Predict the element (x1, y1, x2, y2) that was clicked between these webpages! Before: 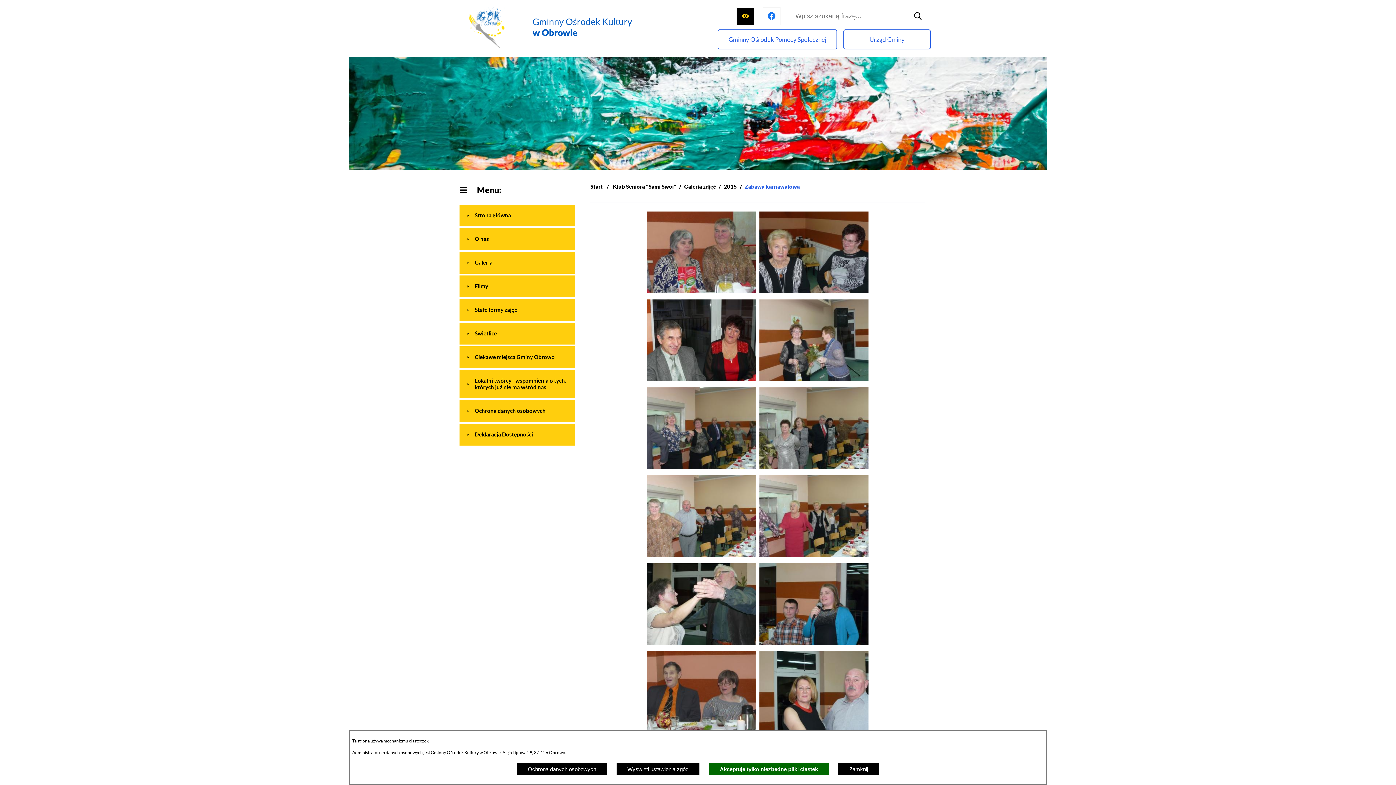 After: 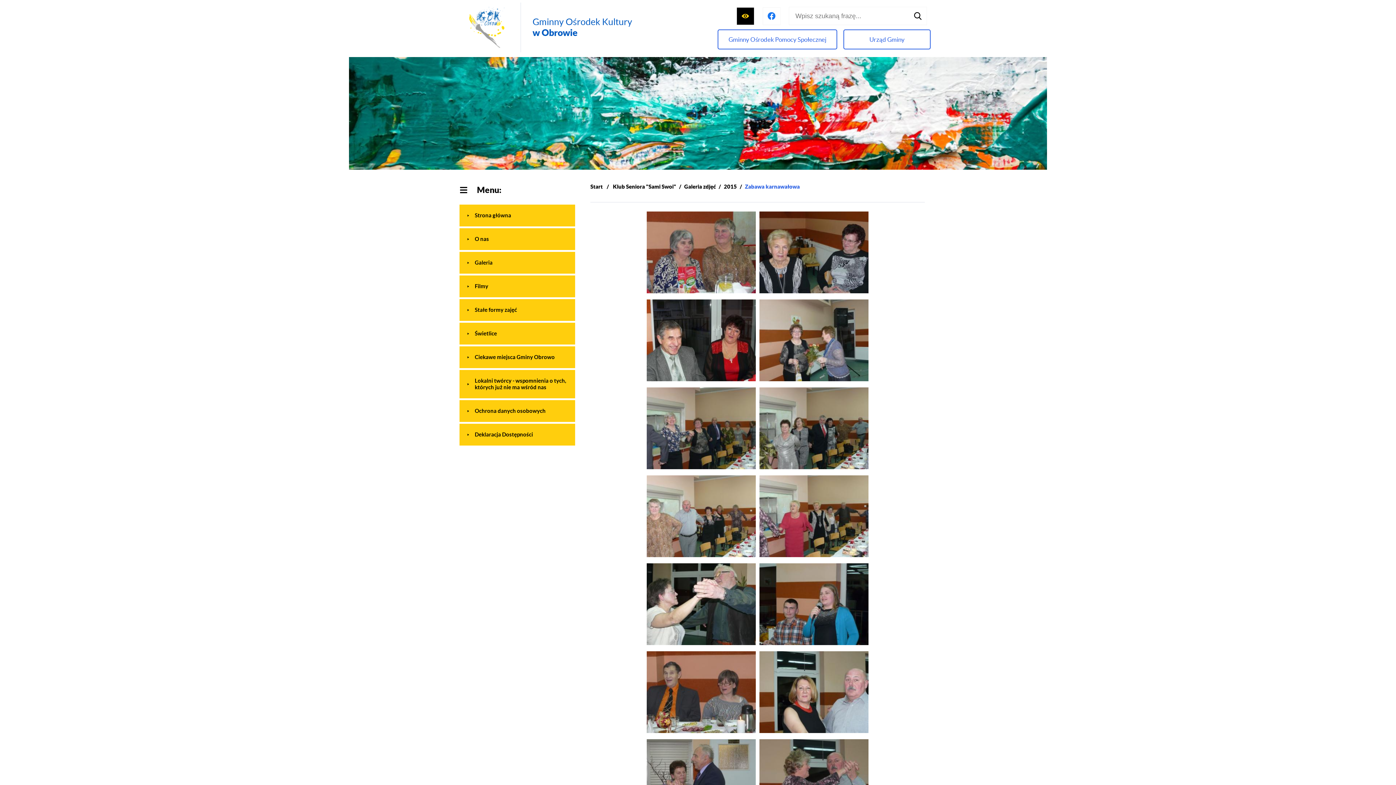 Action: bbox: (708, 763, 829, 775) label: Akceptuję tylko niezbędne pliki ciastek